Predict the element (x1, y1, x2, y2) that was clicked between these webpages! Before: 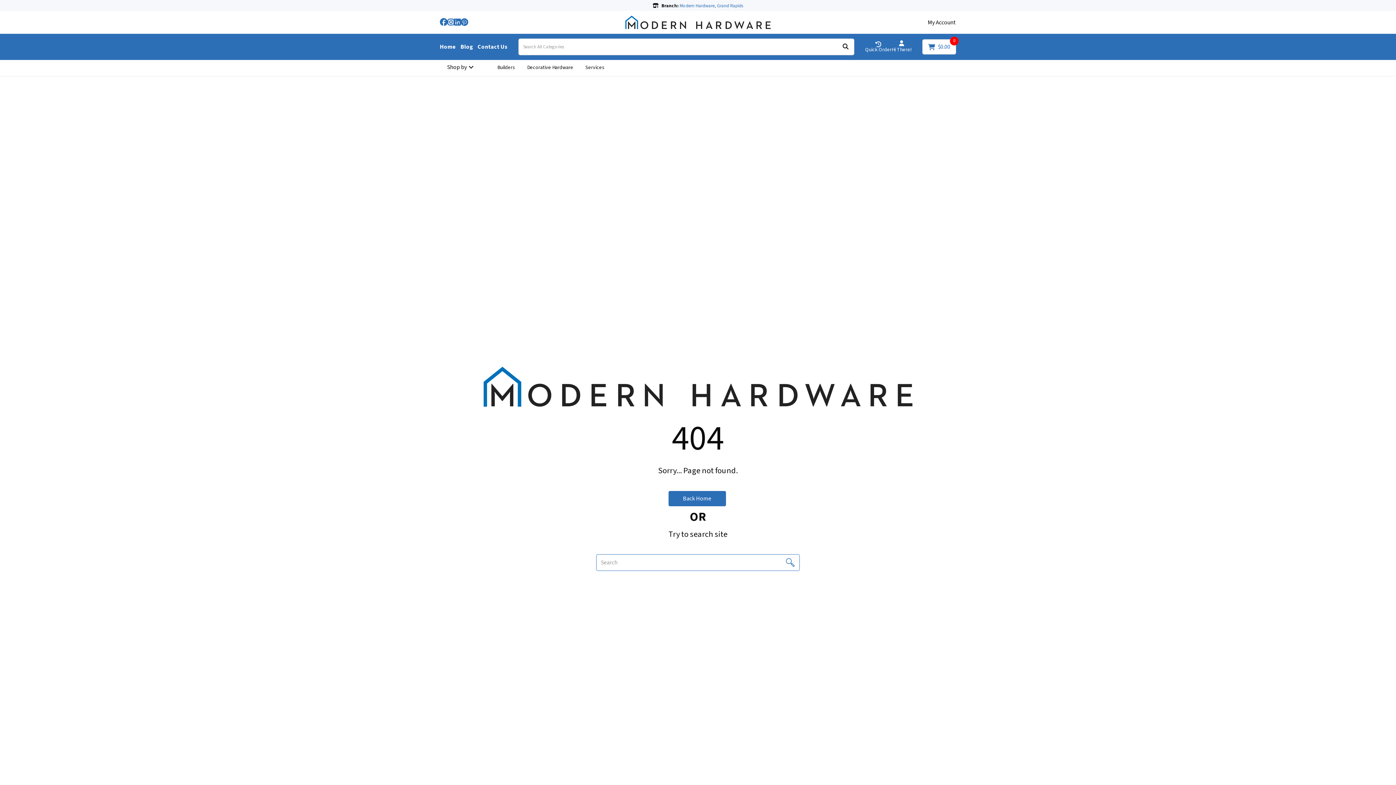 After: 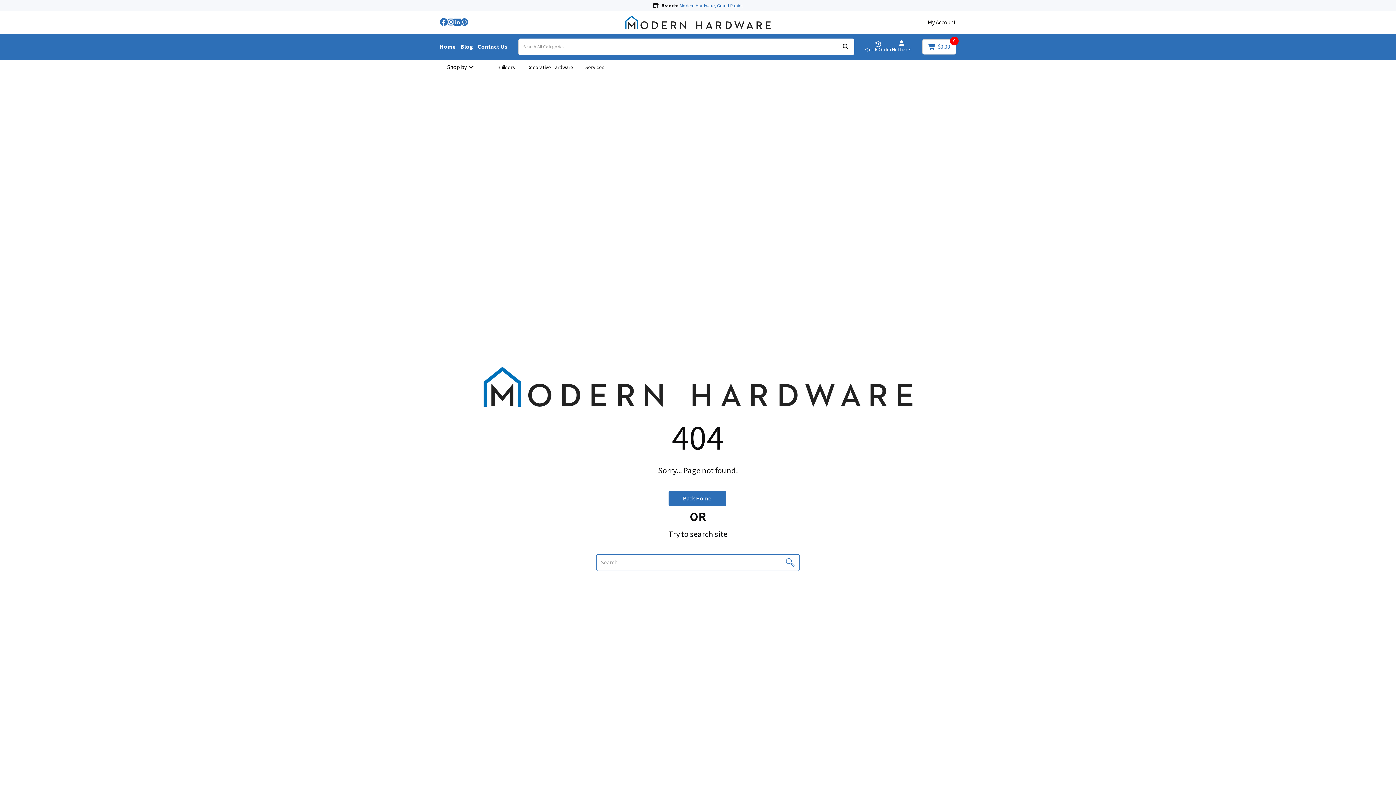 Action: bbox: (440, 18, 447, 26)